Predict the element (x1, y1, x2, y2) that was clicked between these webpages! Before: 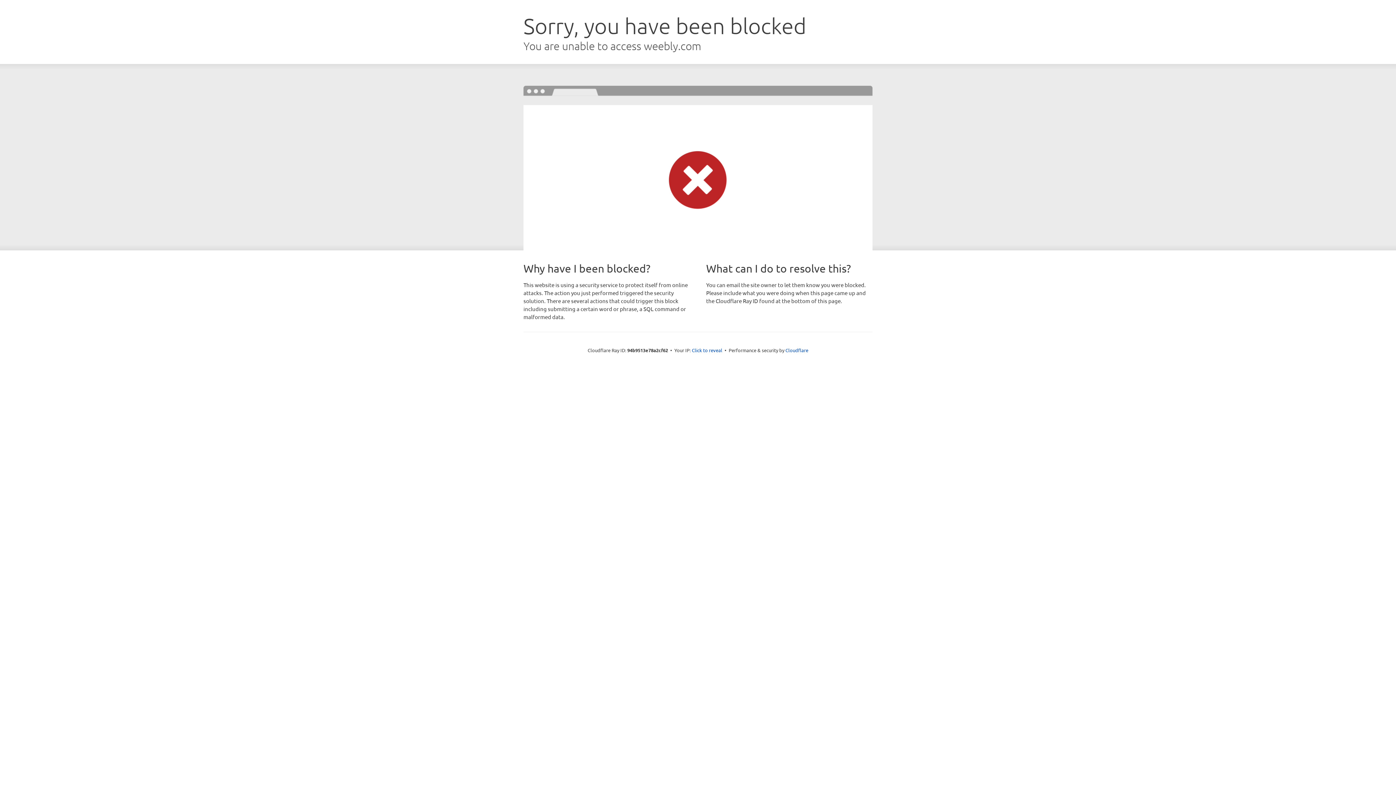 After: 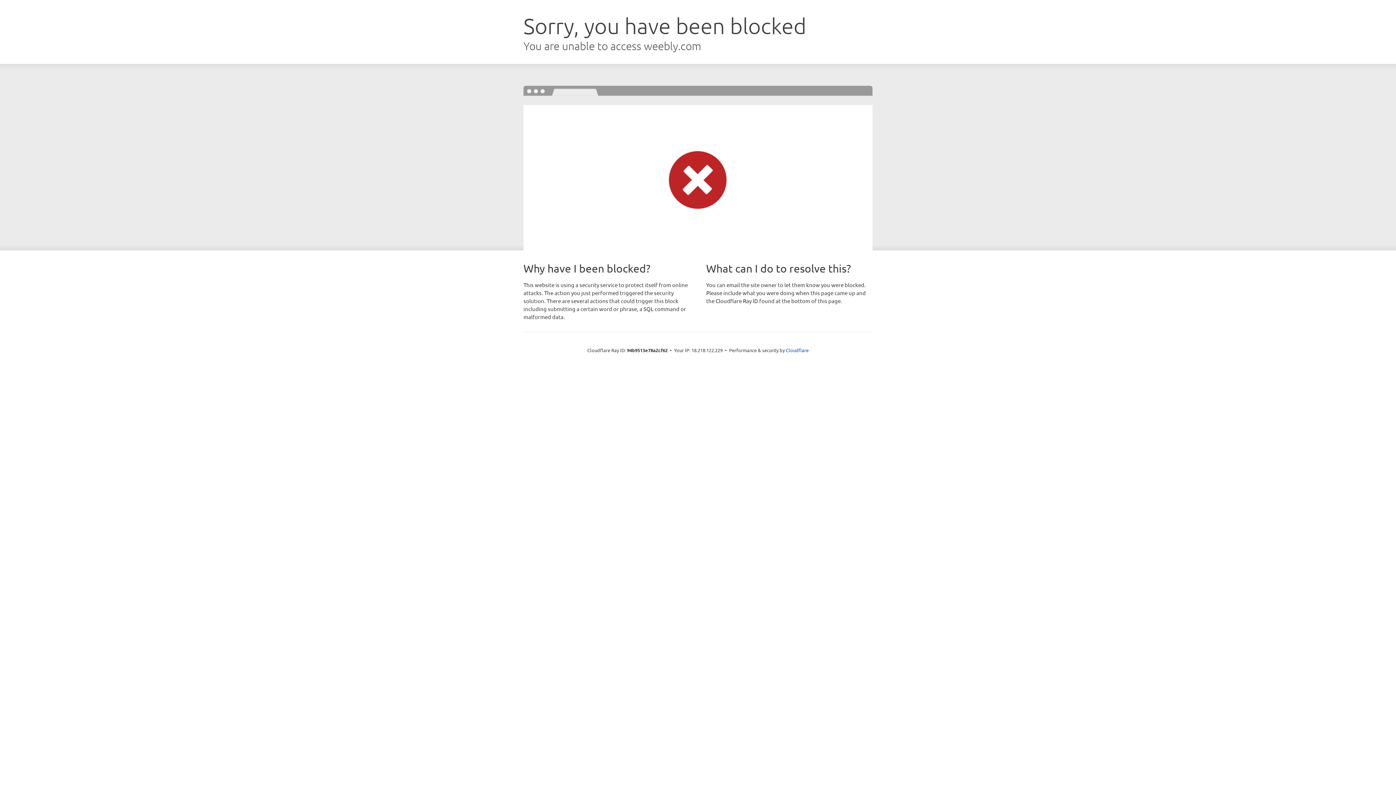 Action: bbox: (692, 346, 722, 353) label: Click to reveal